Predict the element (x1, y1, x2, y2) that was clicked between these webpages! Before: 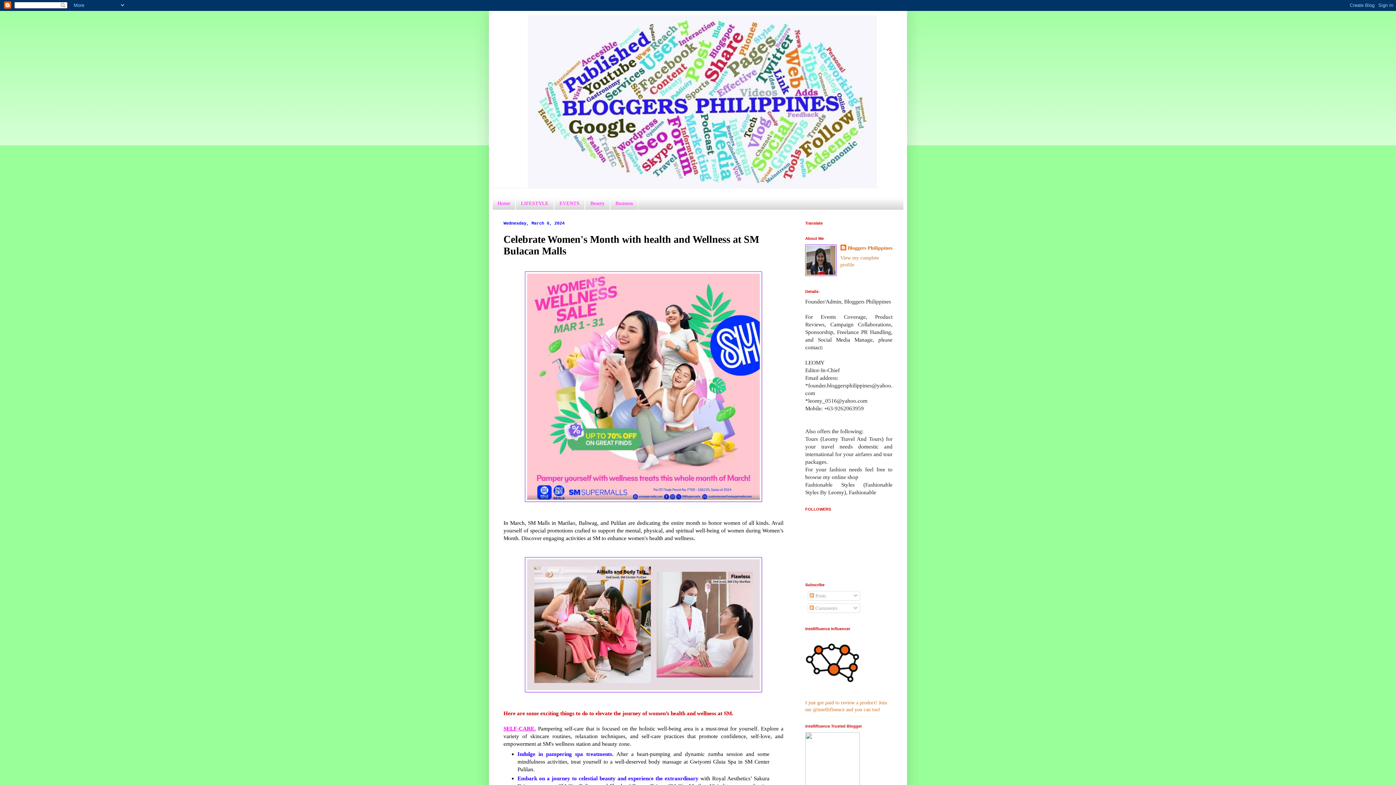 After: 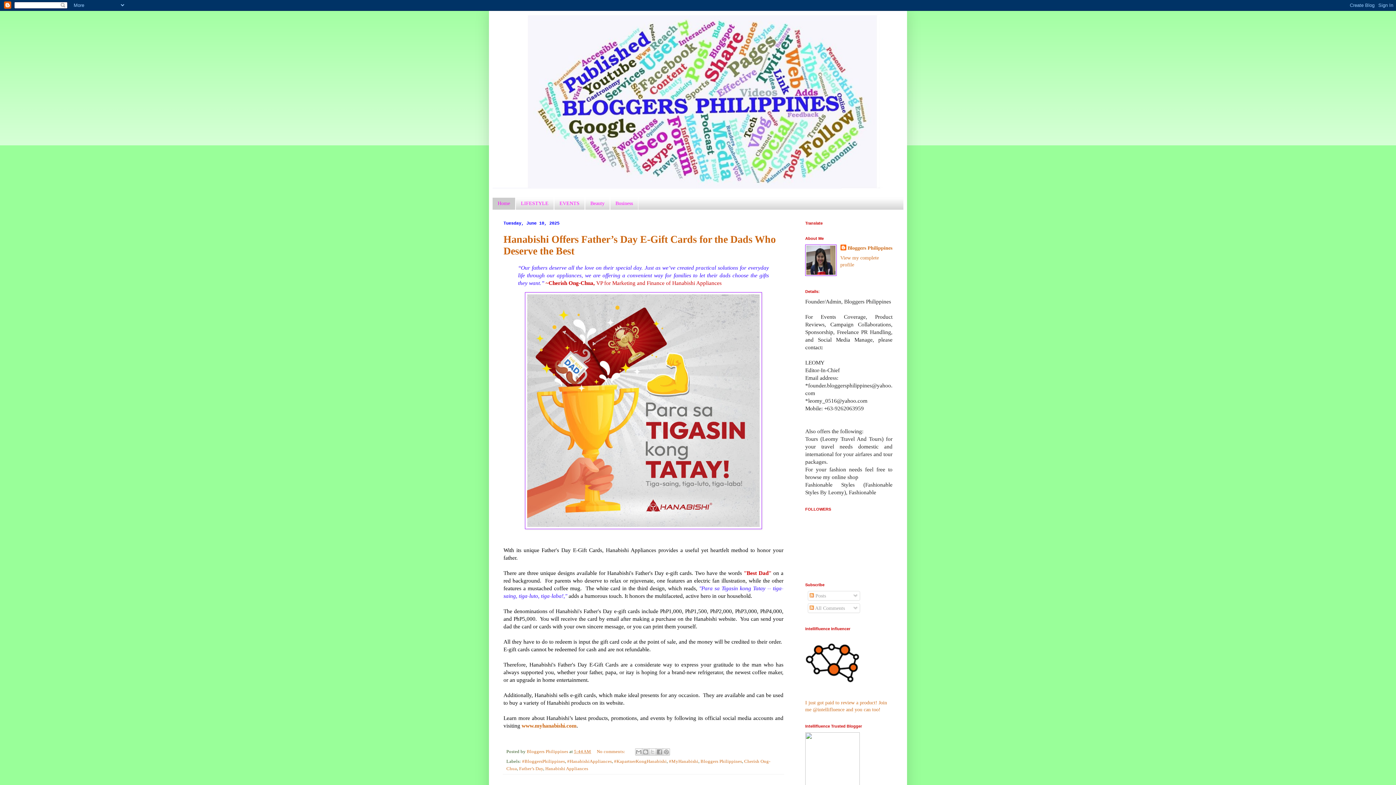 Action: bbox: (492, 14, 903, 188)